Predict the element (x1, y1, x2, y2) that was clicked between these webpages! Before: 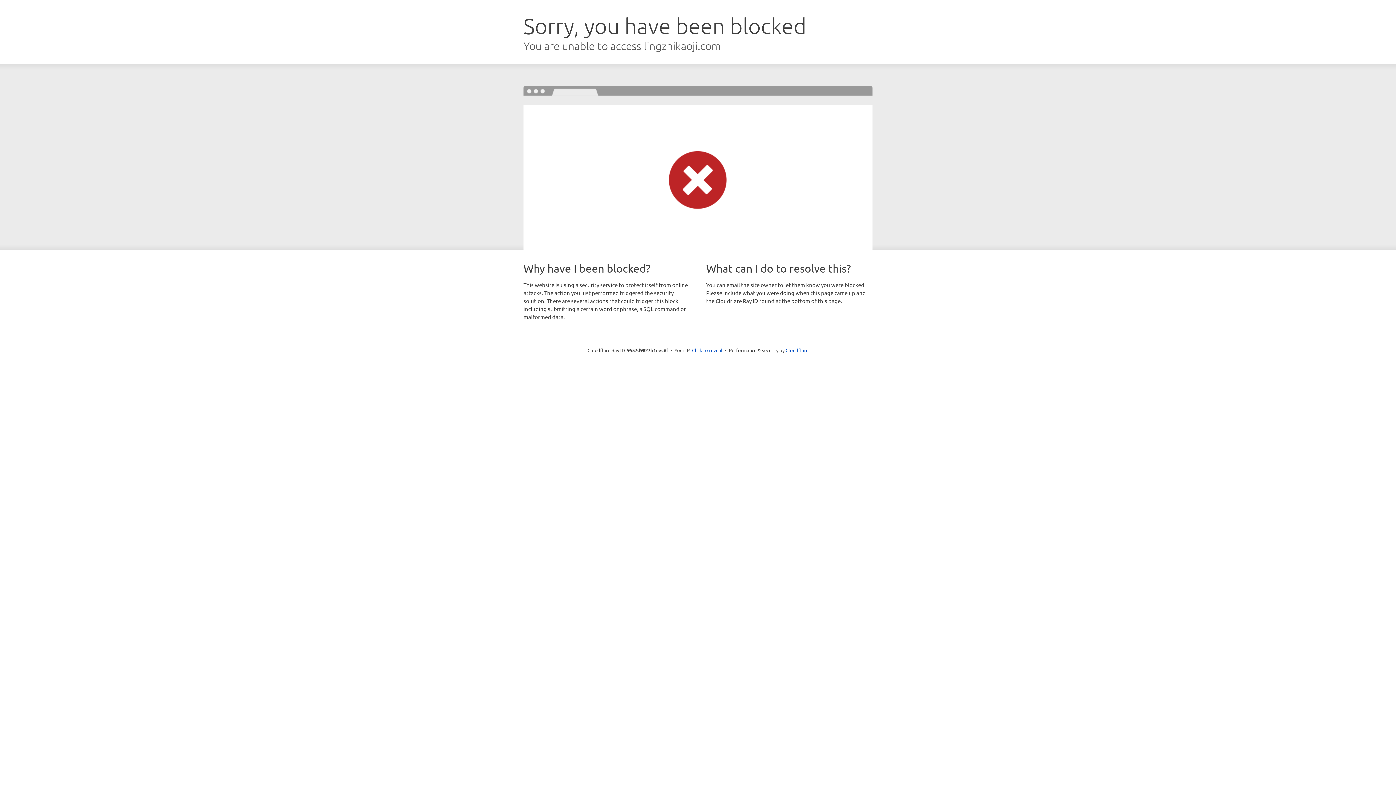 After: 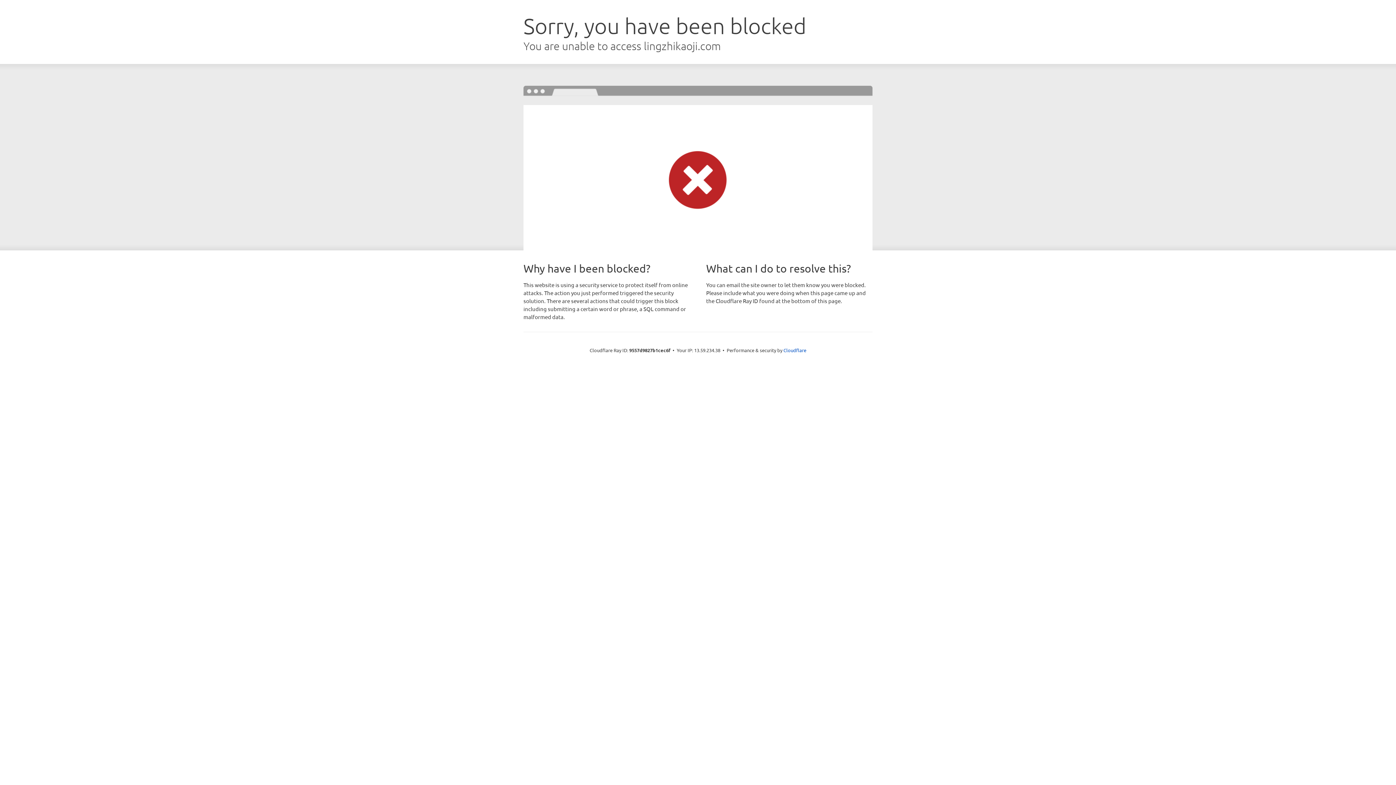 Action: label: Click to reveal bbox: (692, 346, 722, 353)